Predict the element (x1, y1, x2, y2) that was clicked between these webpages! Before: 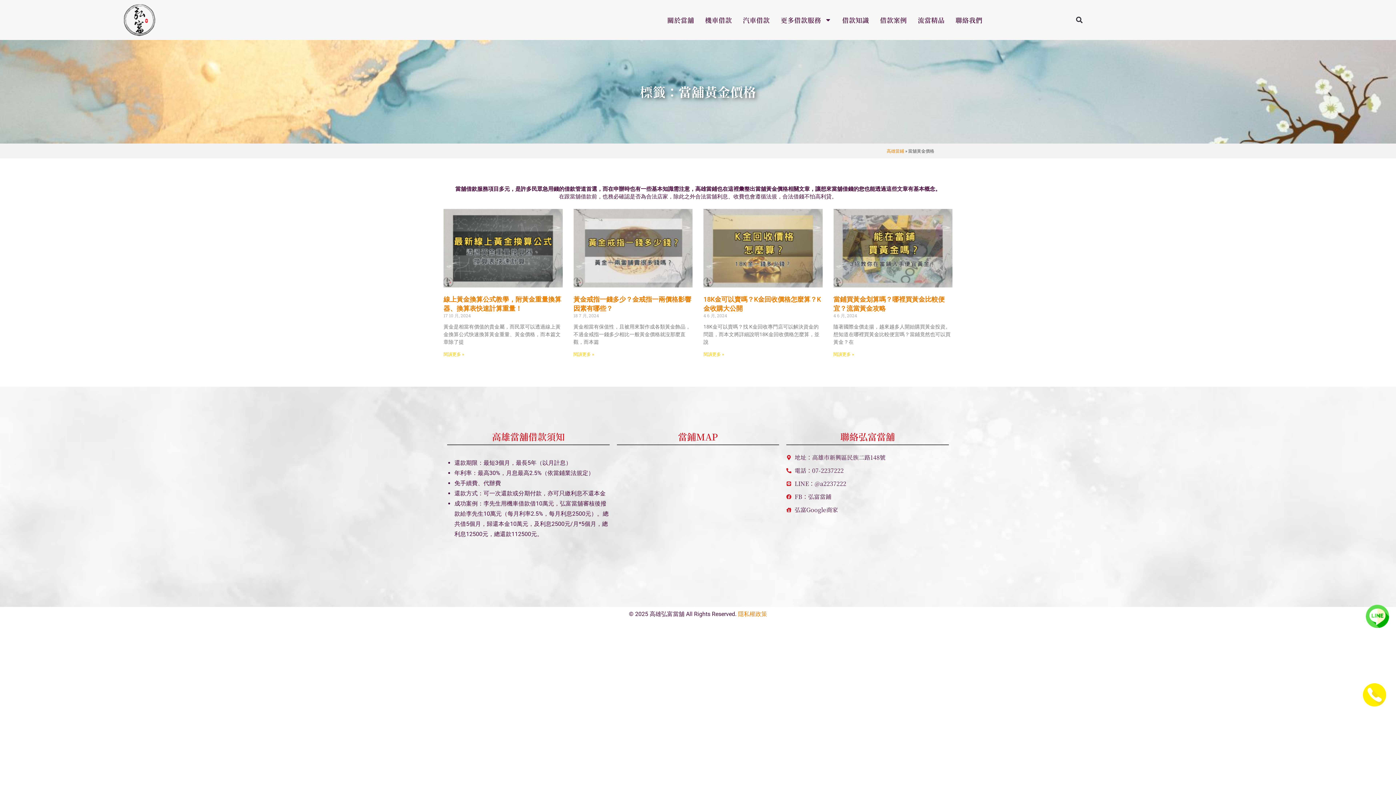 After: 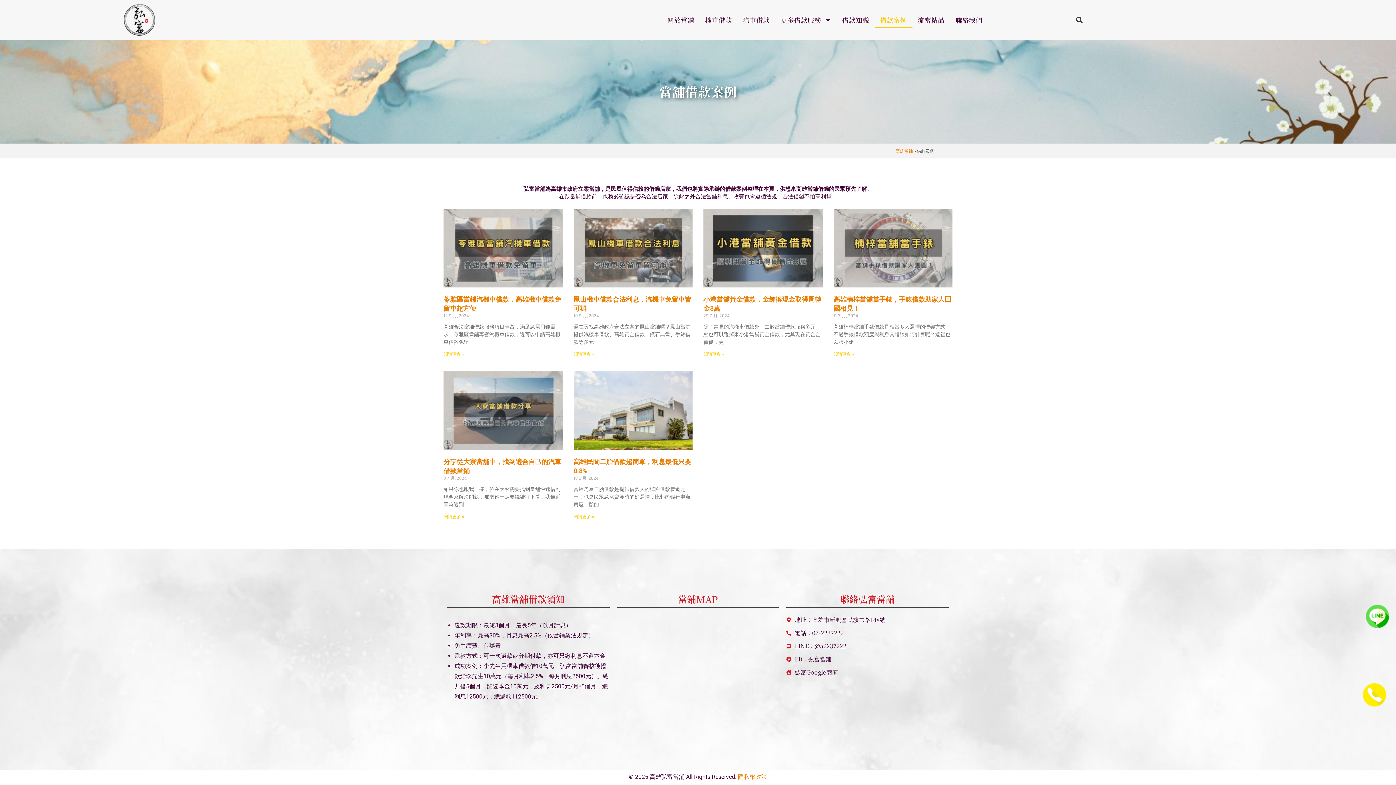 Action: bbox: (874, 11, 912, 28) label: 借款案例